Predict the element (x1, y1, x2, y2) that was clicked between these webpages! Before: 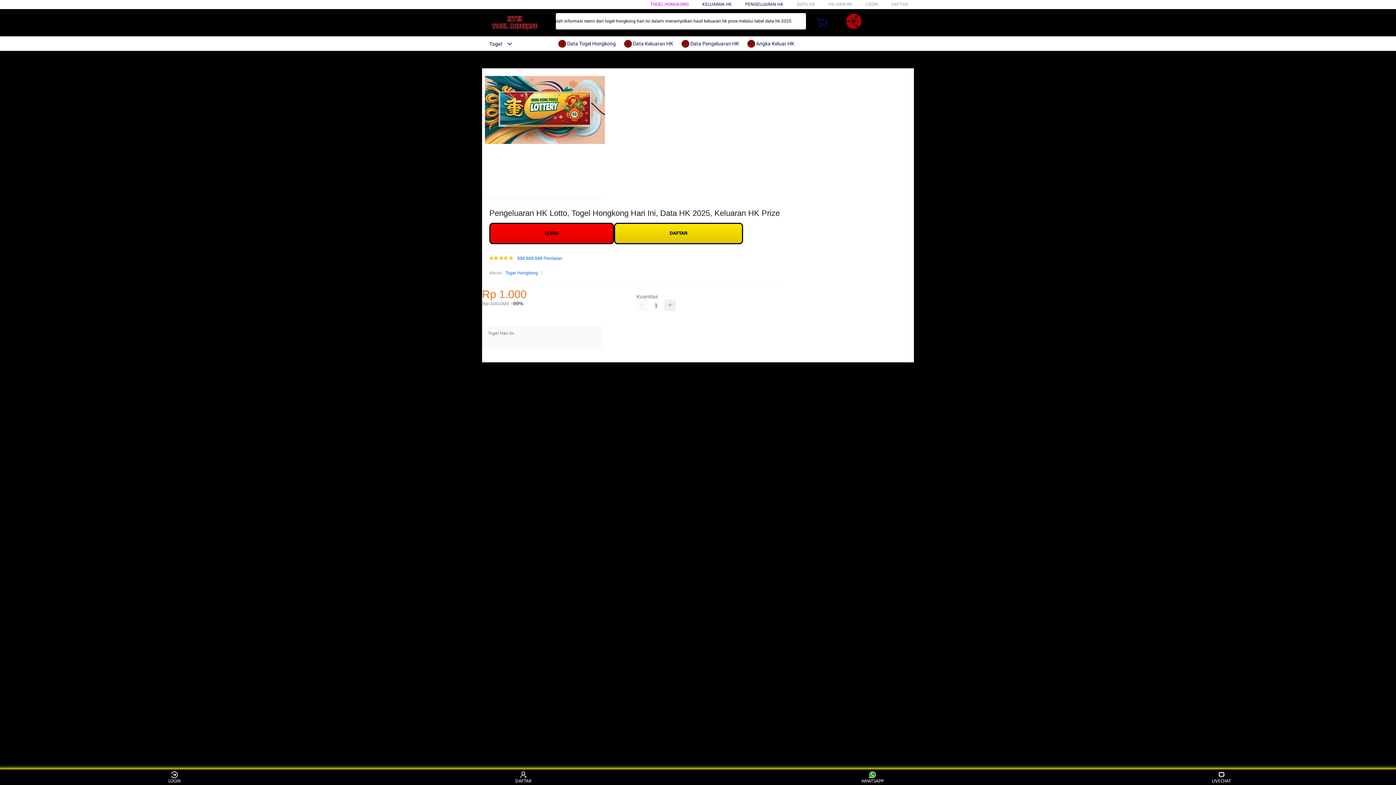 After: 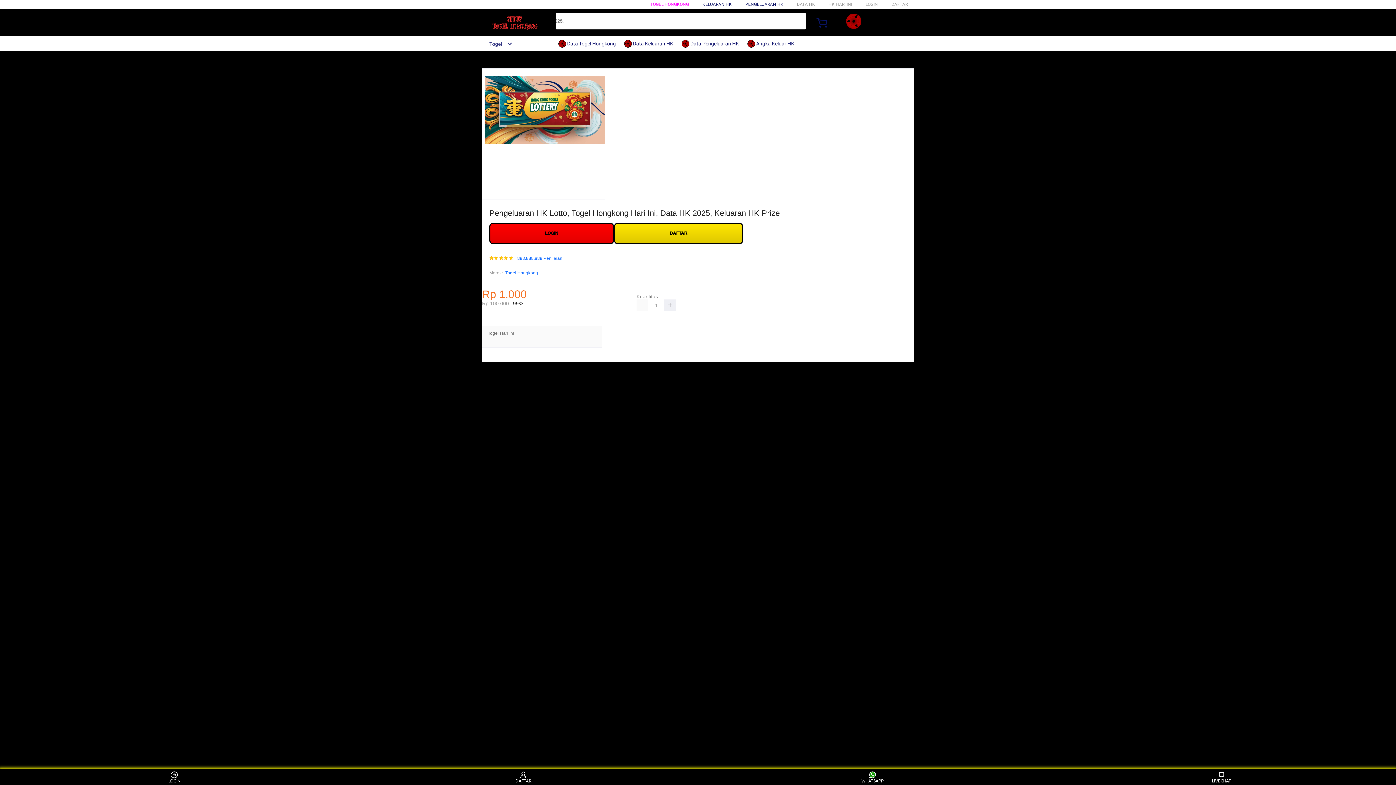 Action: bbox: (636, 299, 648, 311)